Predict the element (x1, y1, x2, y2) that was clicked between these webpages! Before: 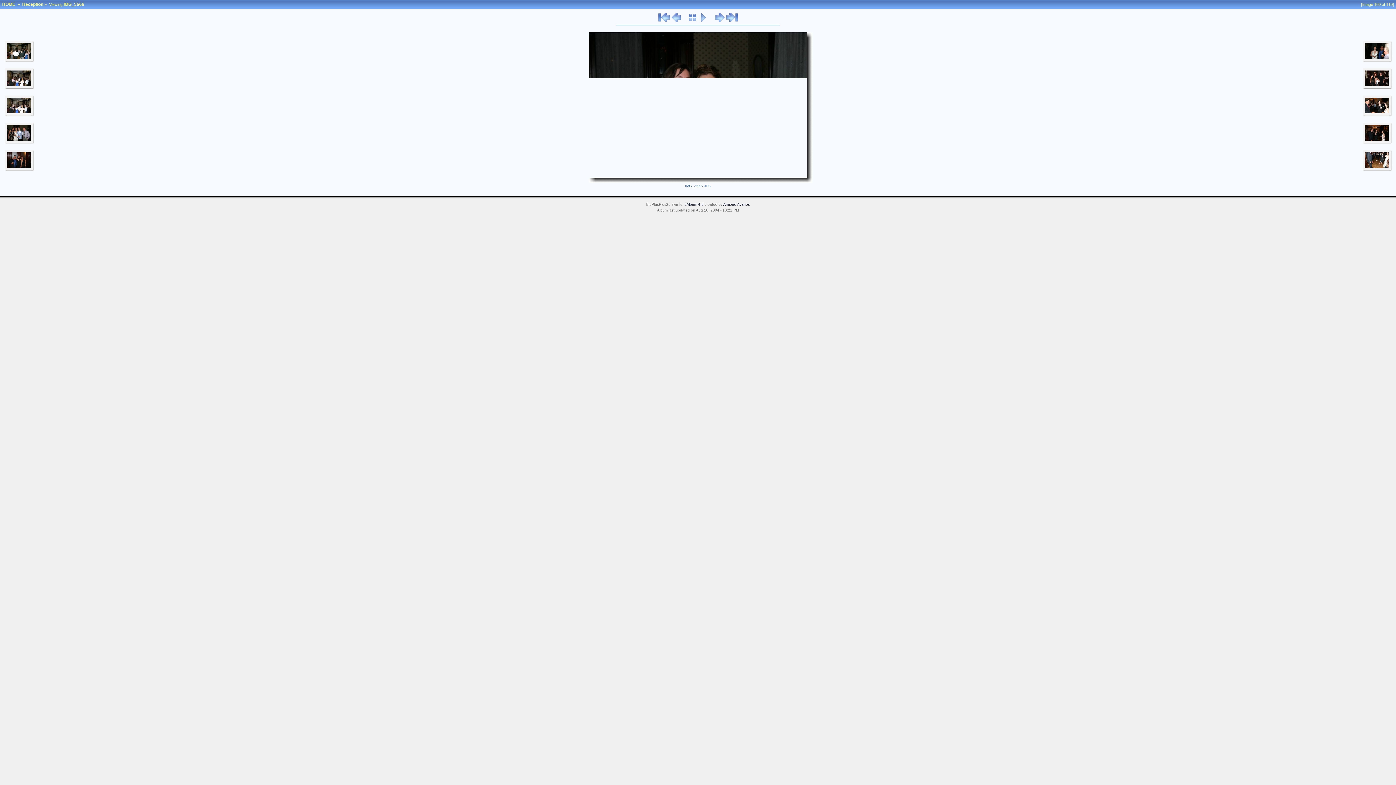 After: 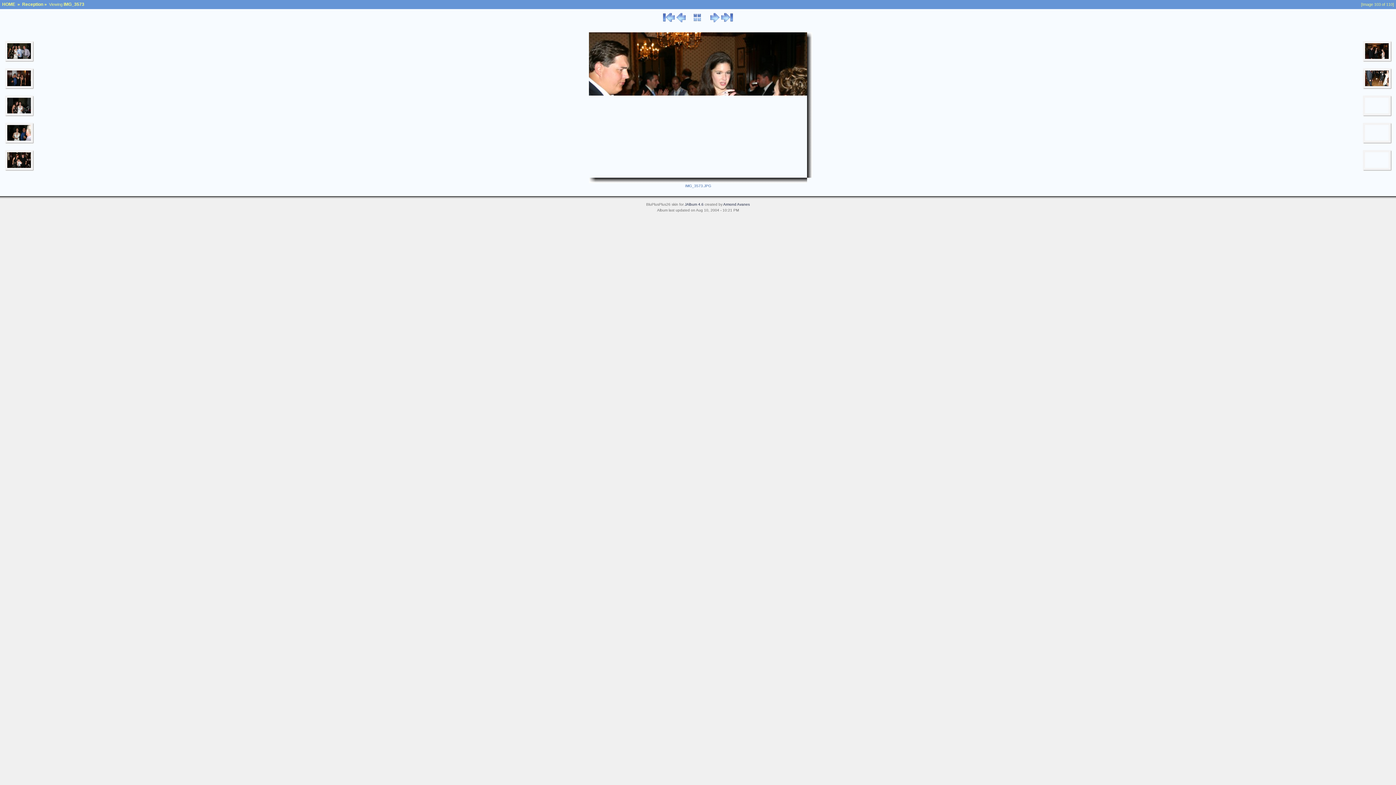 Action: bbox: (698, 18, 708, 23)